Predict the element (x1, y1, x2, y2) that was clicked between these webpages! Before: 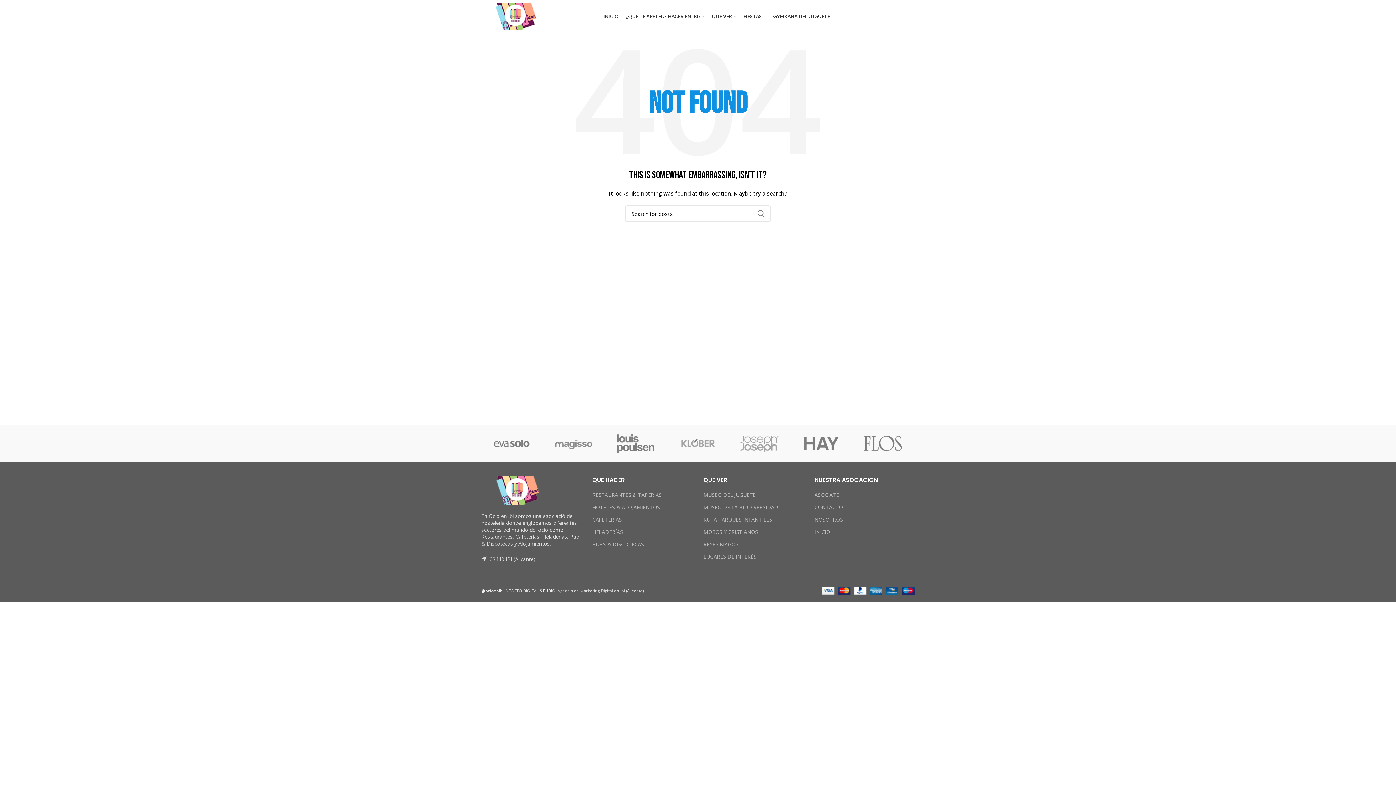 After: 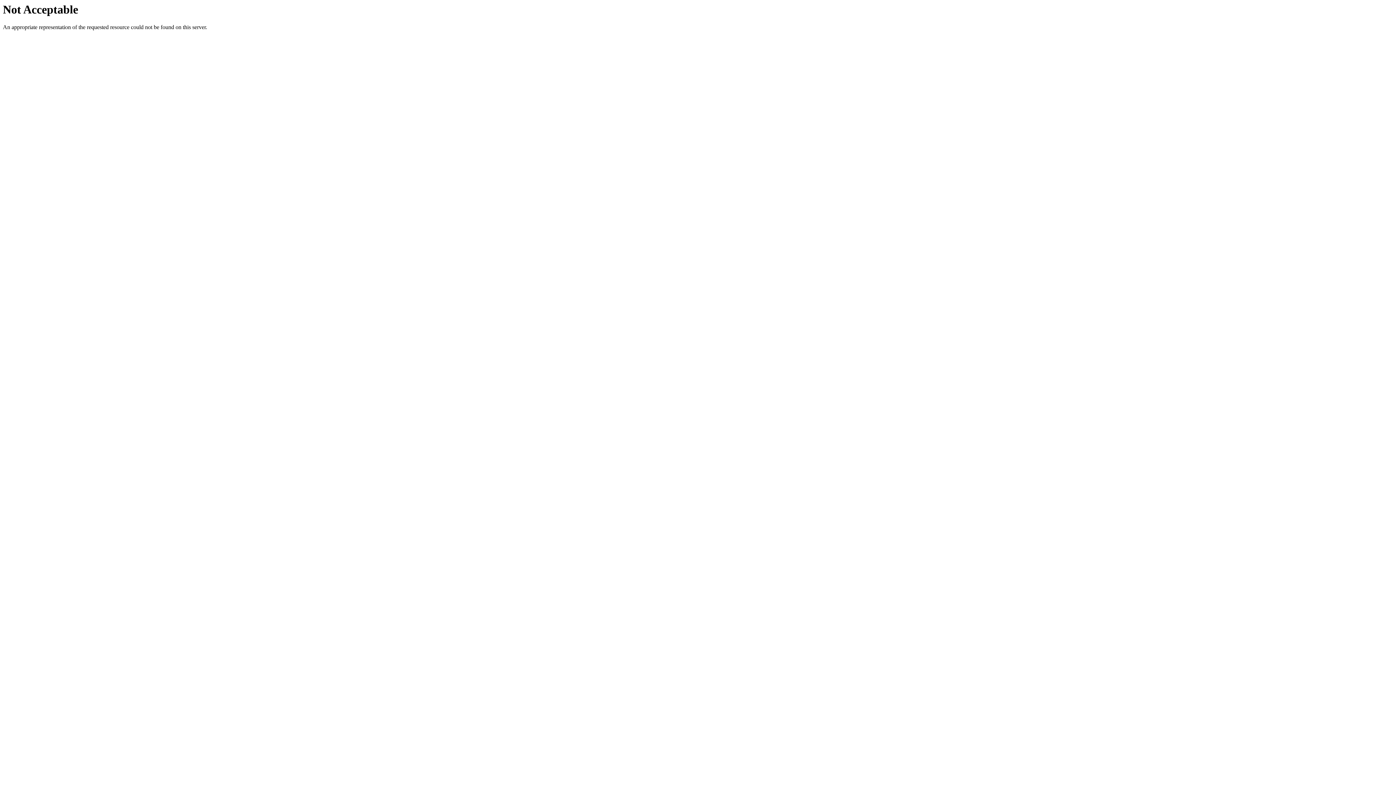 Action: label: GYMKANA DEL JUGUETE bbox: (769, 9, 833, 23)